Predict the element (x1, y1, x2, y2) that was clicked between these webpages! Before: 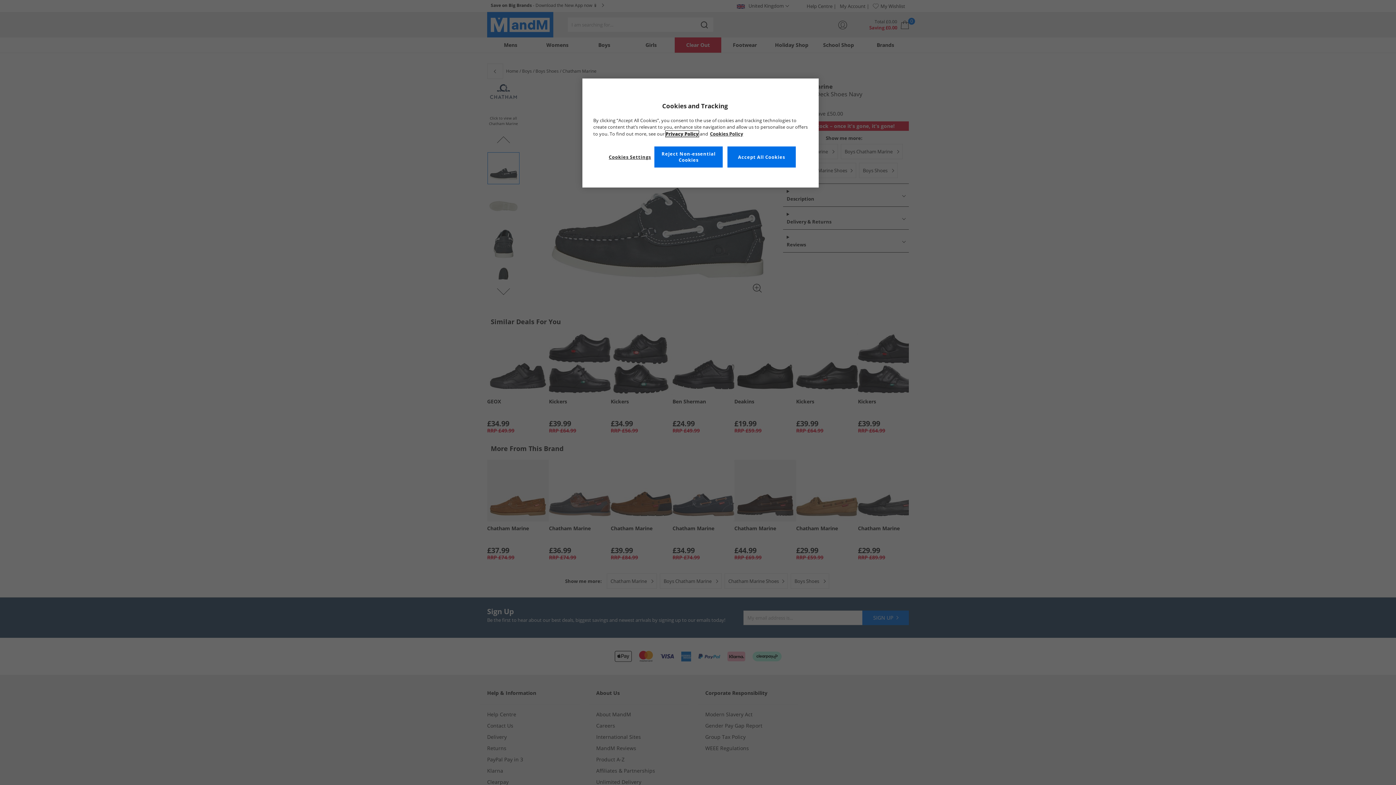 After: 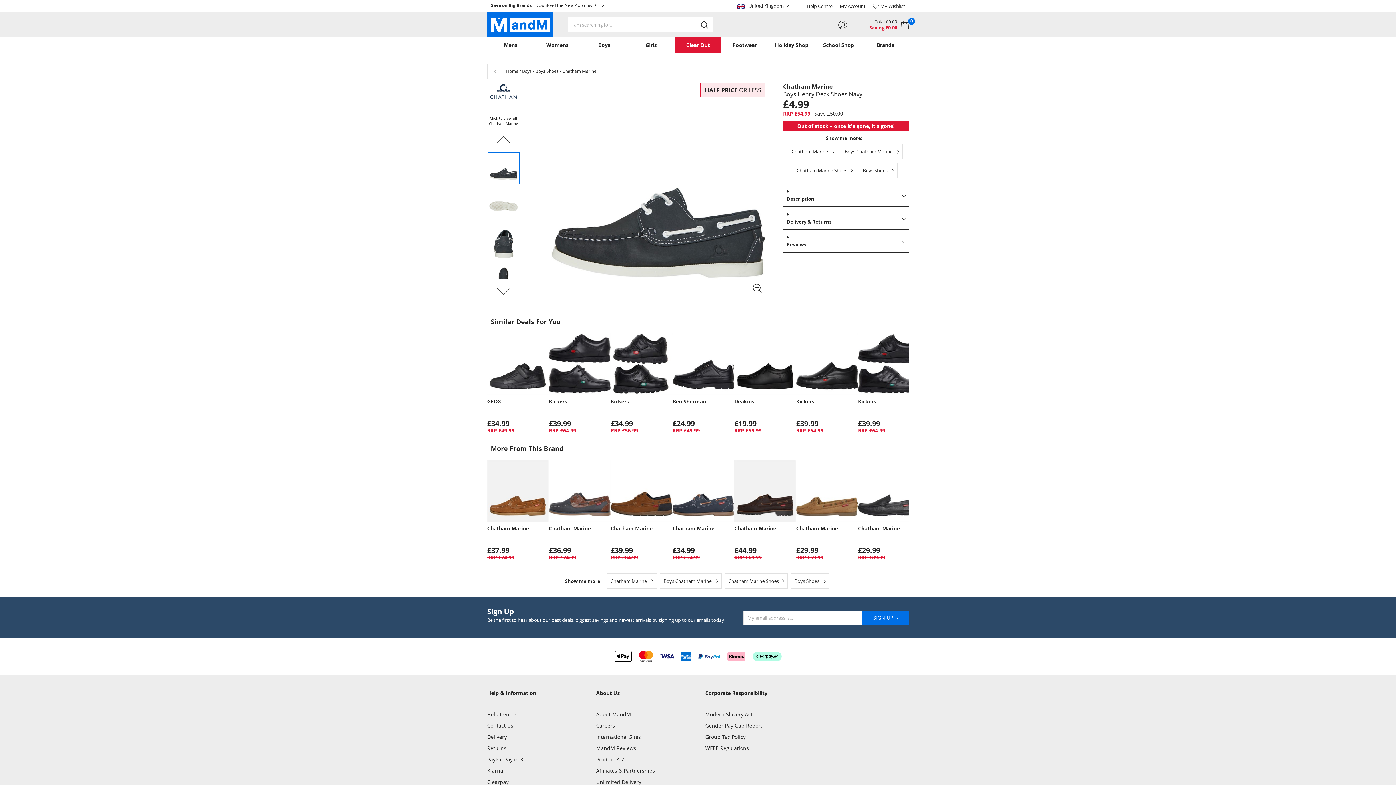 Action: label: Accept All Cookies bbox: (727, 146, 795, 167)